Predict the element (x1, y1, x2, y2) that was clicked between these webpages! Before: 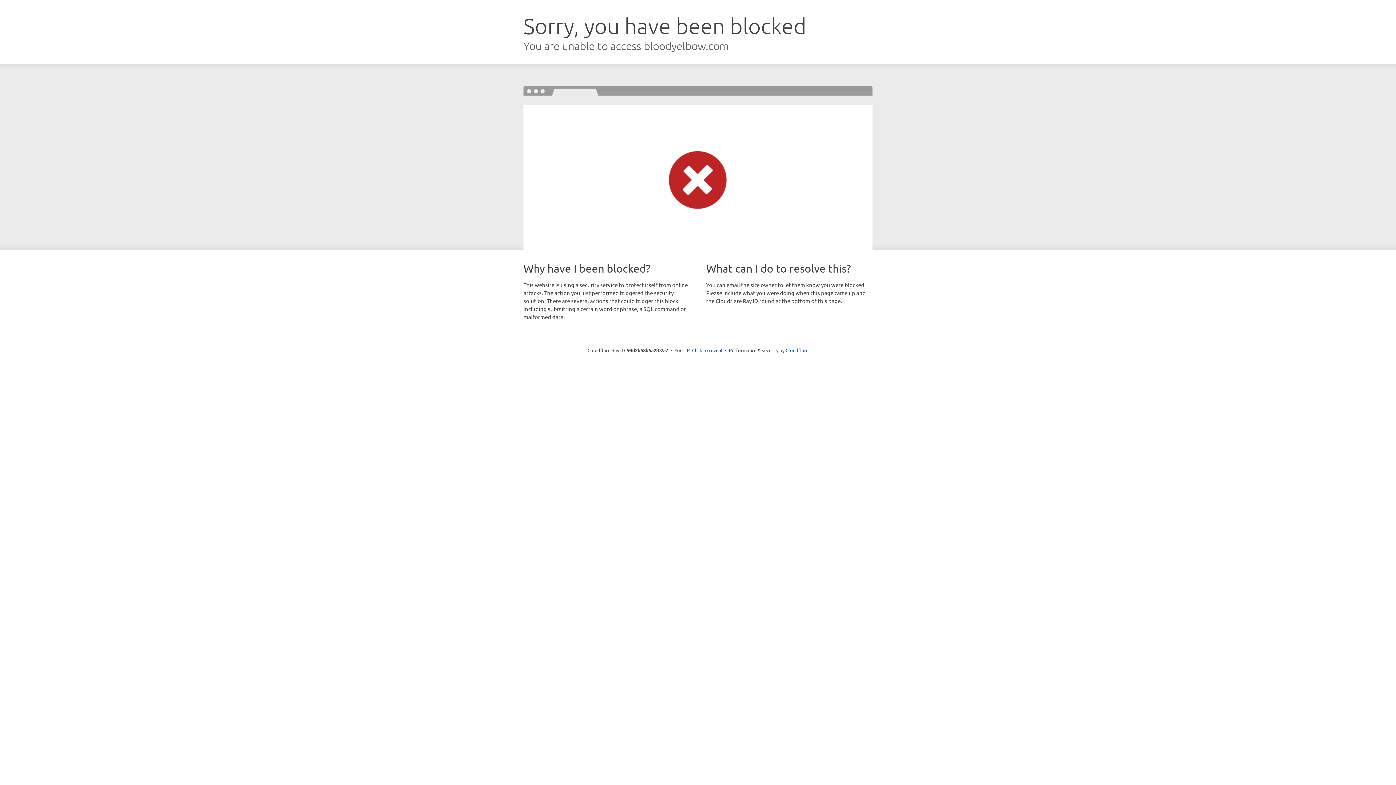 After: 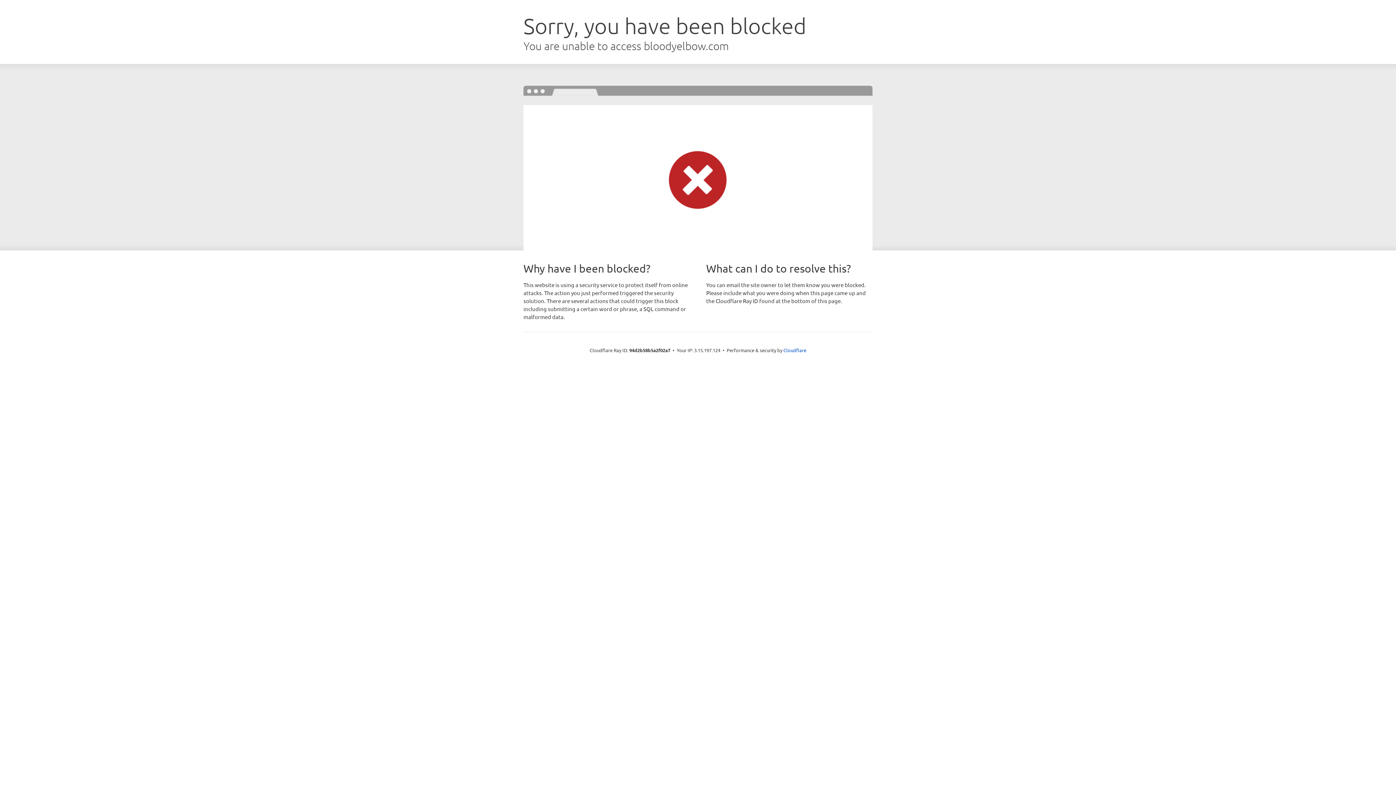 Action: bbox: (692, 346, 722, 353) label: Click to reveal